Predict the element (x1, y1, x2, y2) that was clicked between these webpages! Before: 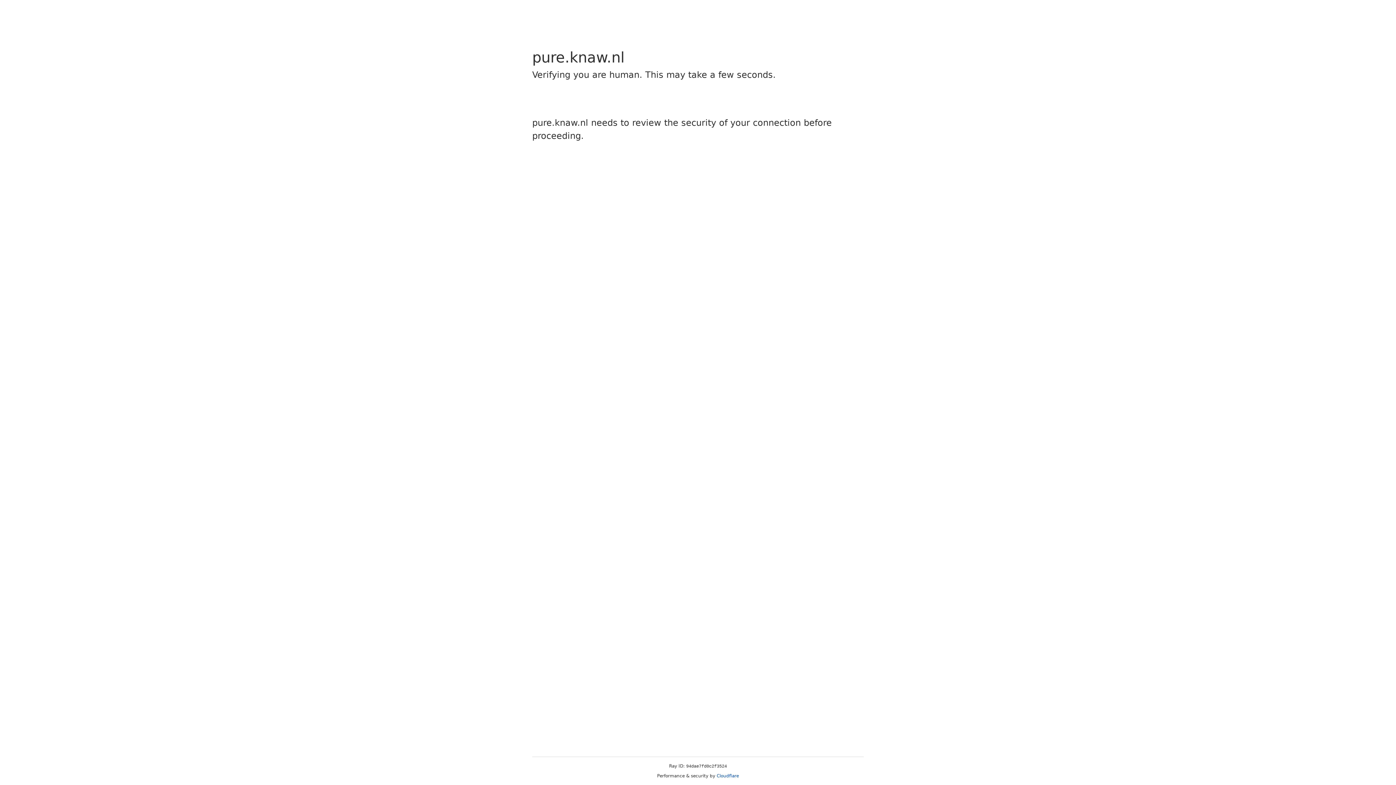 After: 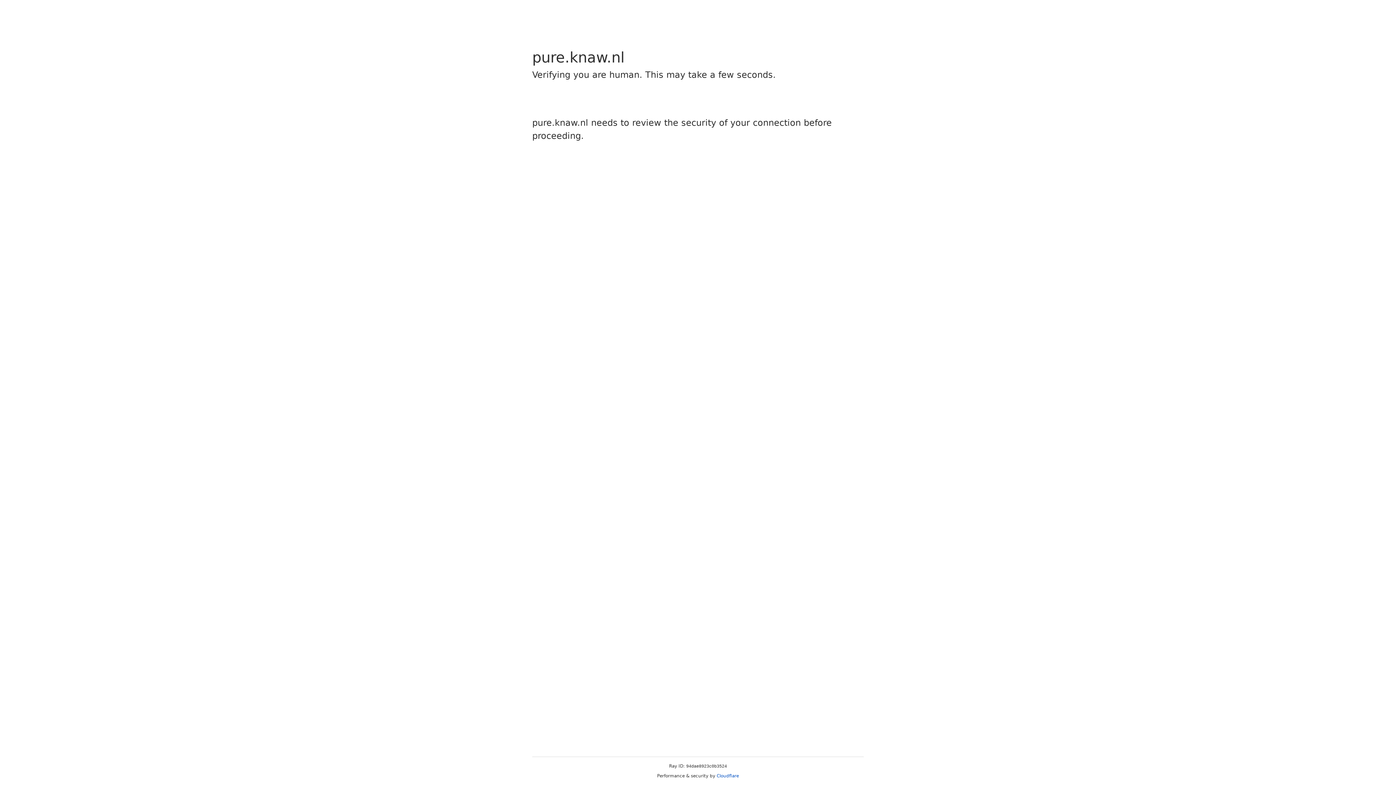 Action: label: Cloudflare bbox: (716, 773, 739, 778)